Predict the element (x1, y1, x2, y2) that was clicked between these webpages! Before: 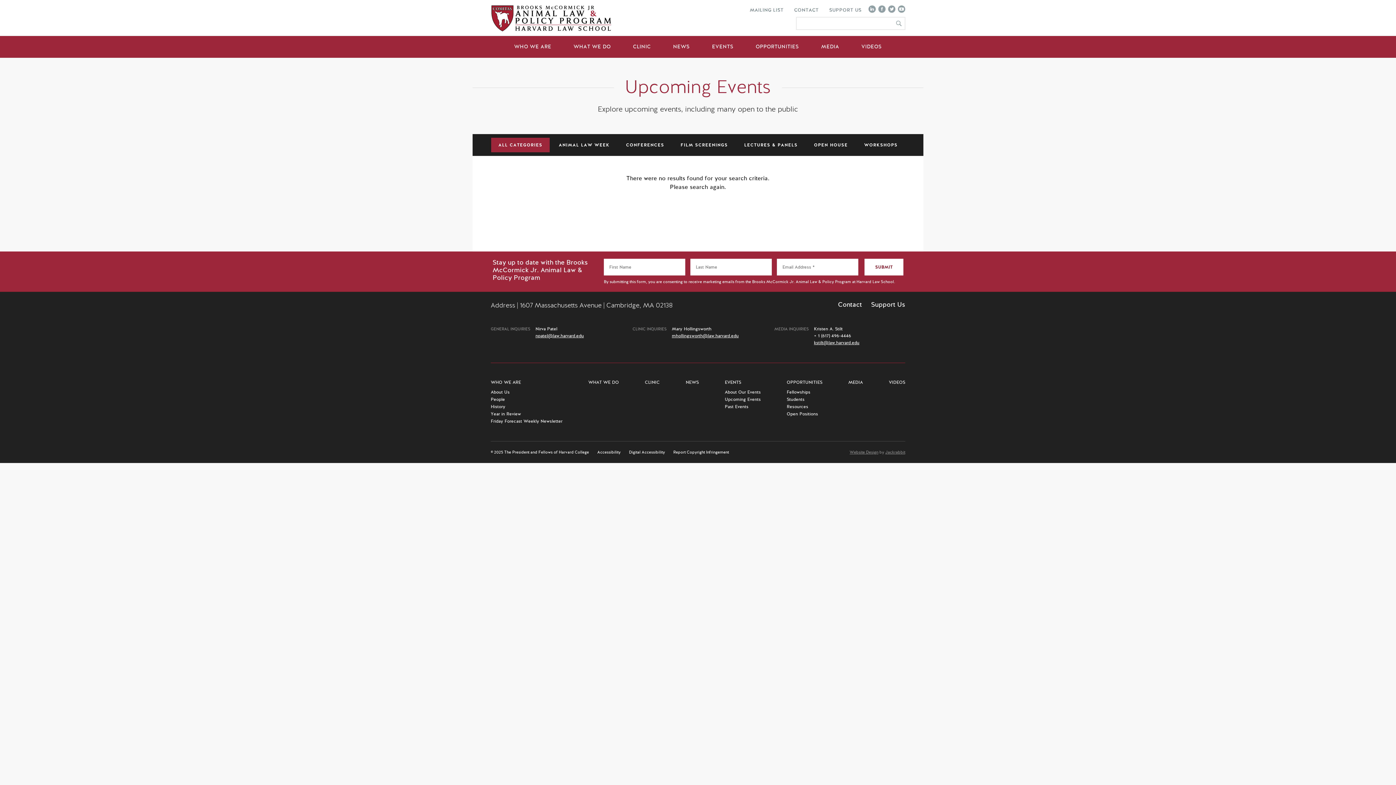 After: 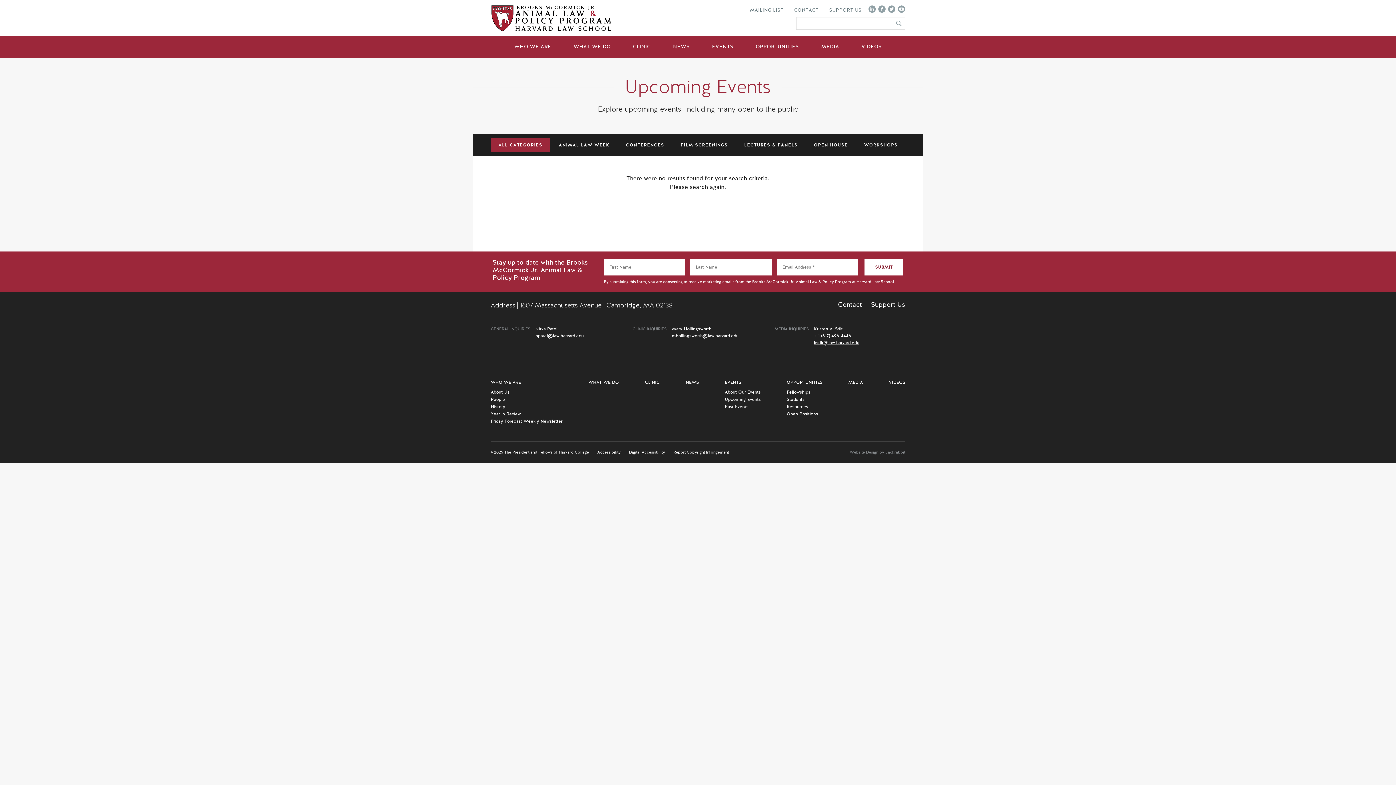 Action: bbox: (724, 396, 760, 402) label: Upcoming Events